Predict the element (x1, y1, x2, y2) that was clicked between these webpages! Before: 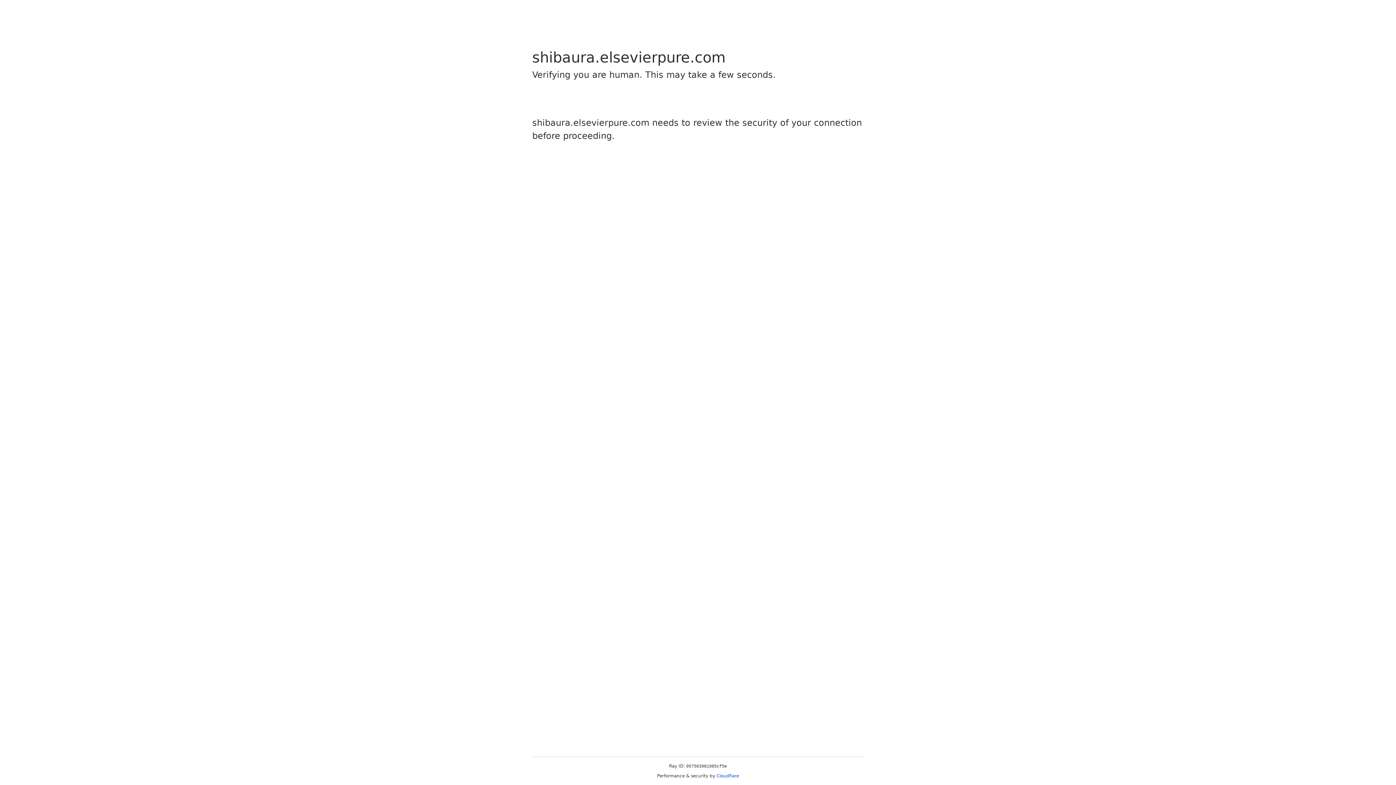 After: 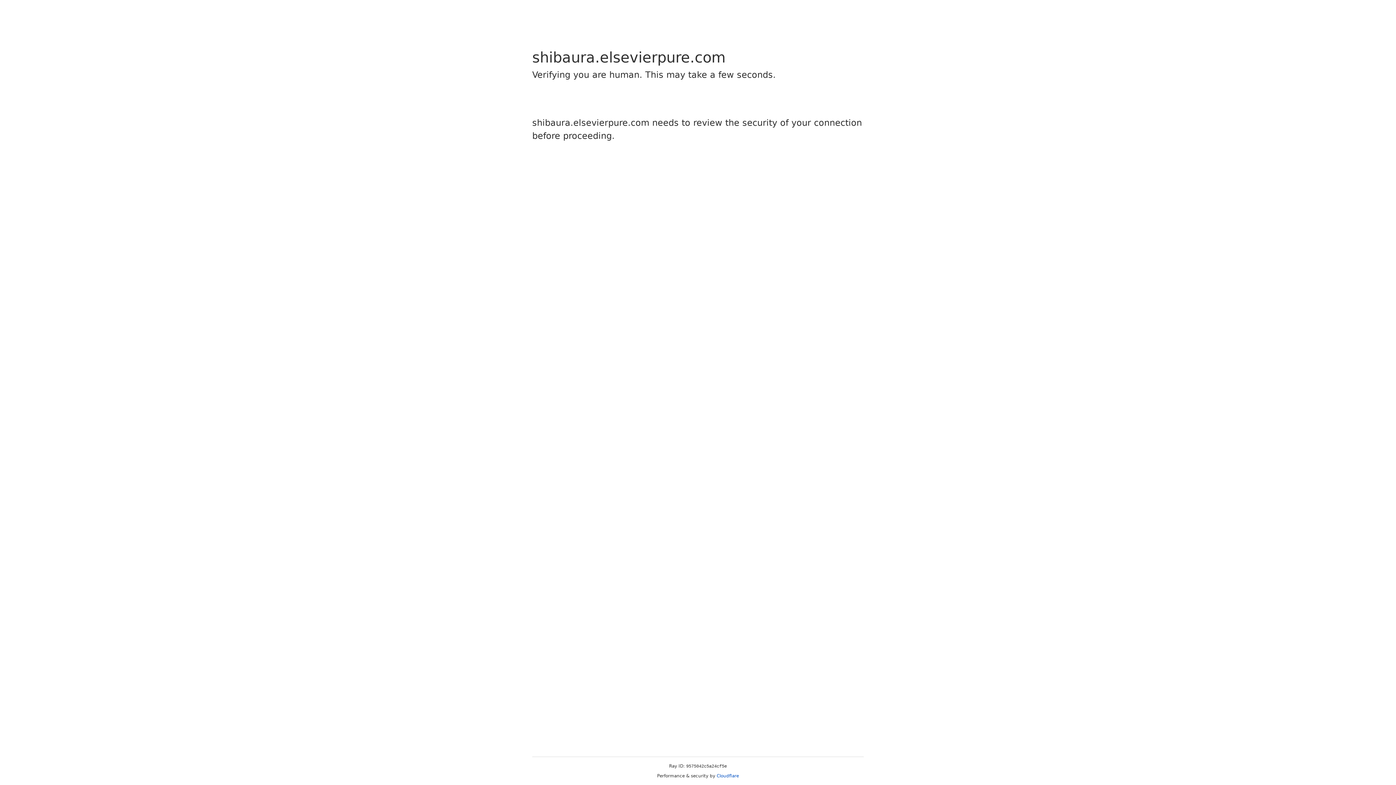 Action: bbox: (716, 773, 739, 778) label: Cloudflare